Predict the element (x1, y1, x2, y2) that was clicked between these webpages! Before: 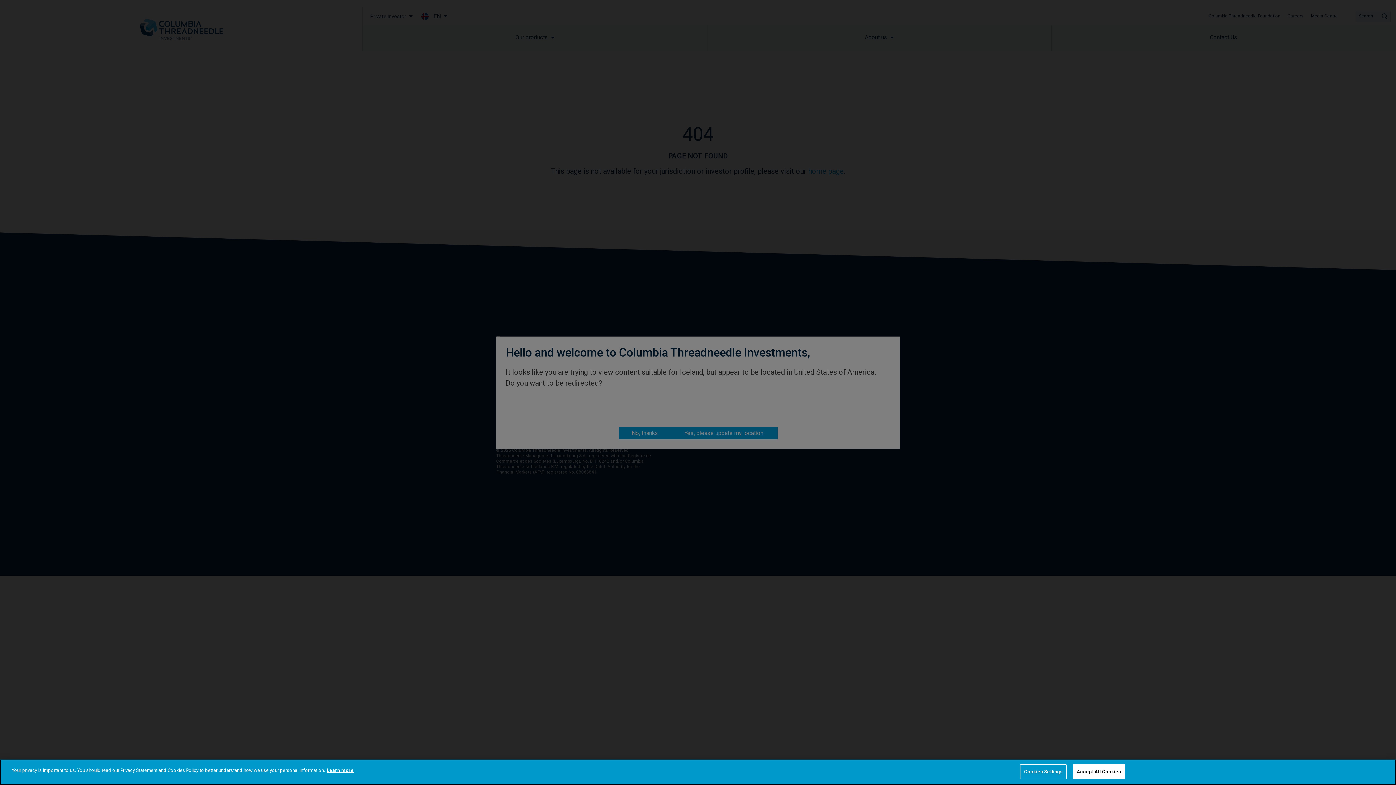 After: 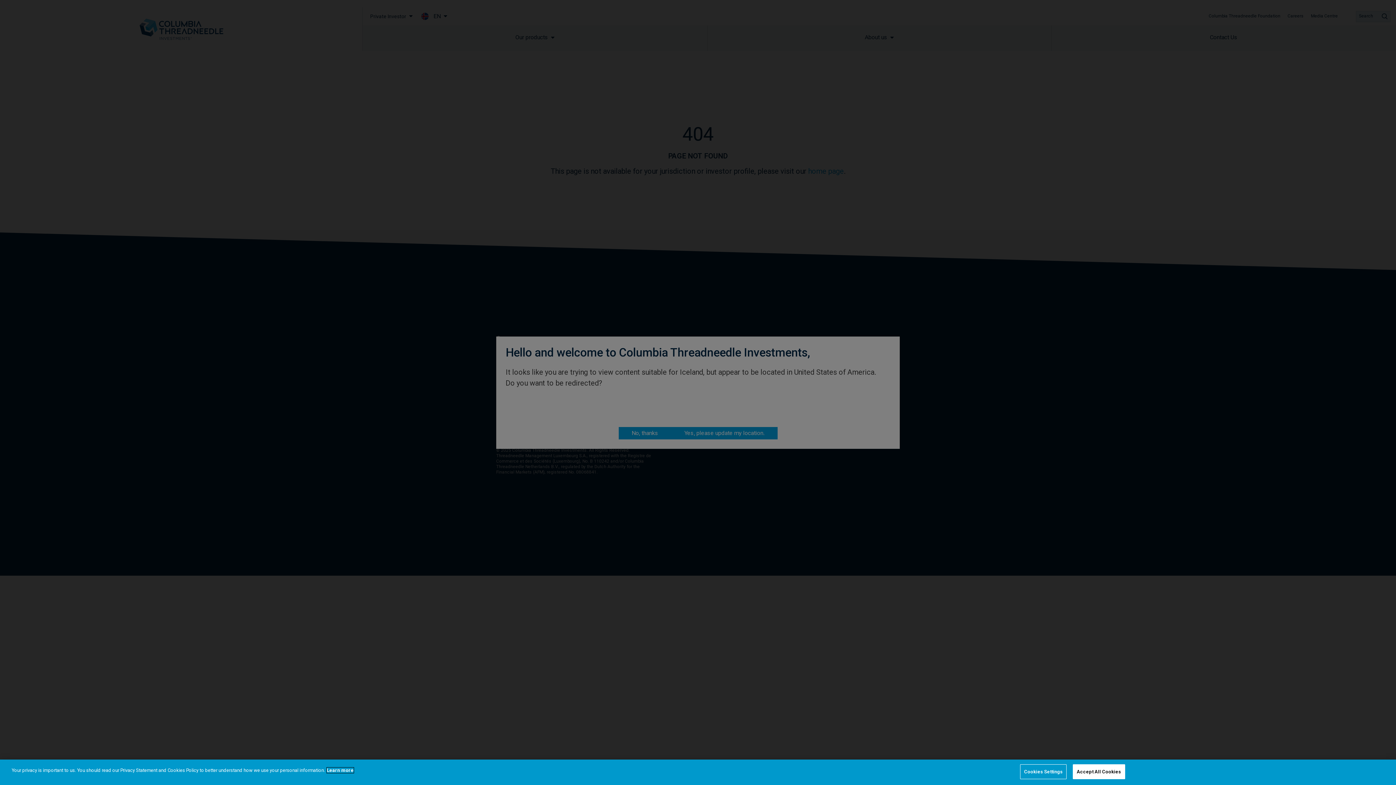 Action: label: More information about your privacy bbox: (326, 768, 353, 773)